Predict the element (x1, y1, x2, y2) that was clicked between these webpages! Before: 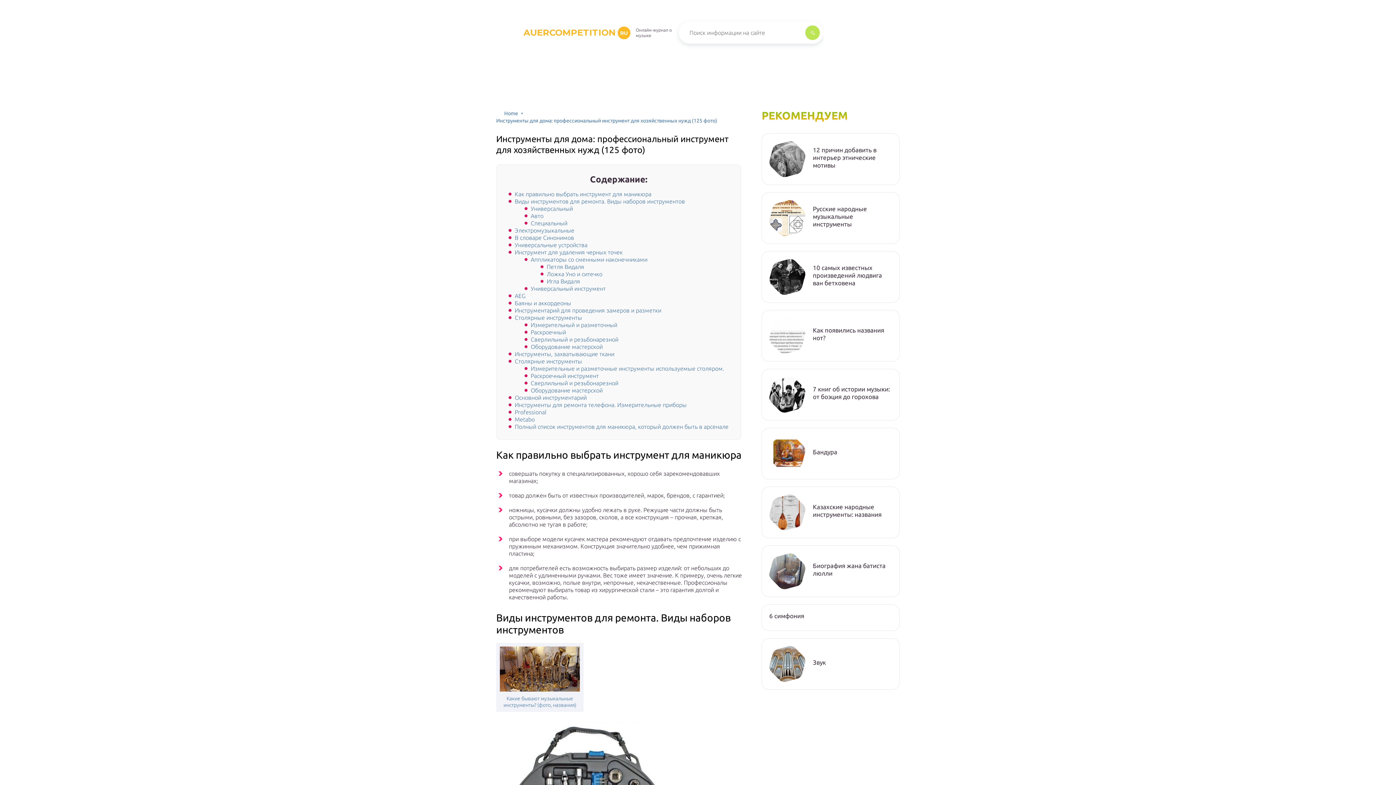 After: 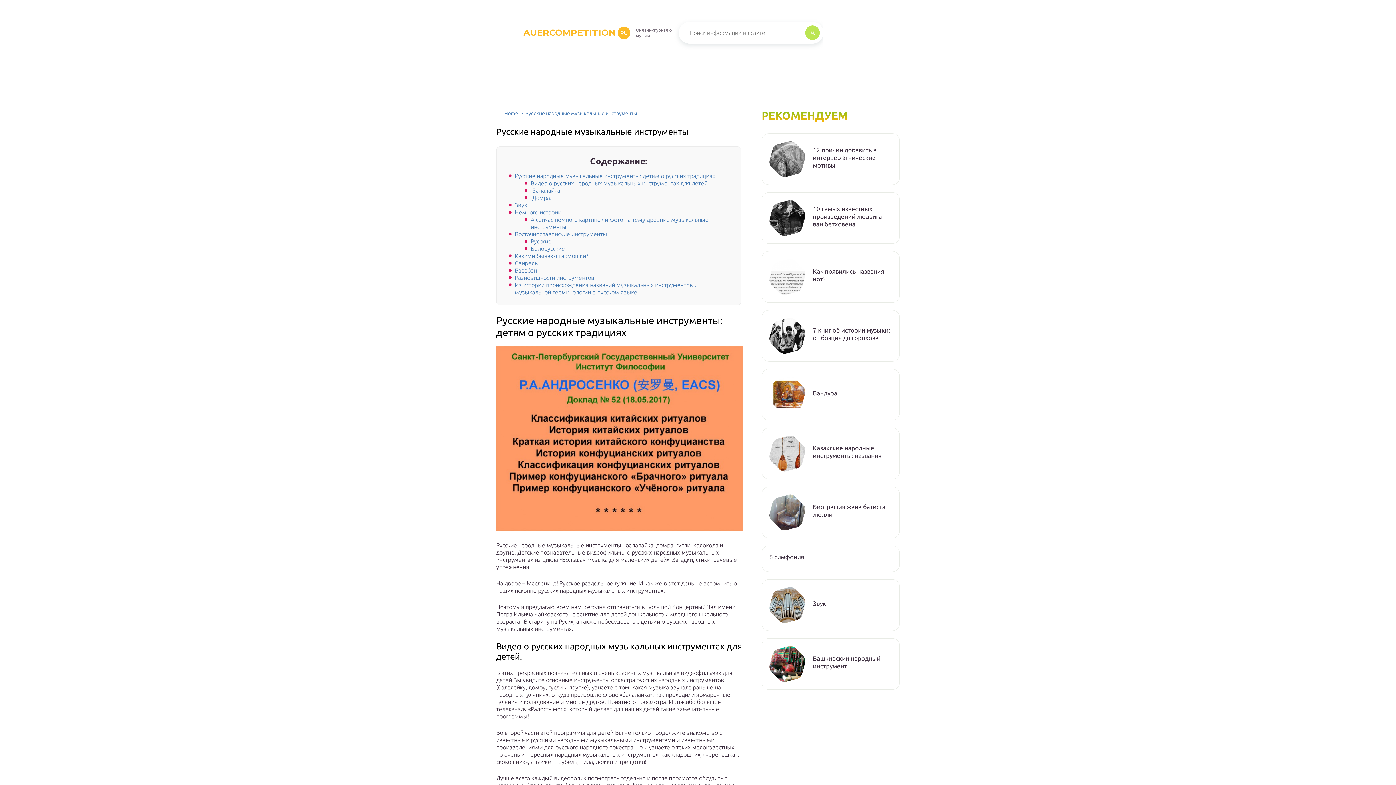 Action: bbox: (769, 200, 805, 236)